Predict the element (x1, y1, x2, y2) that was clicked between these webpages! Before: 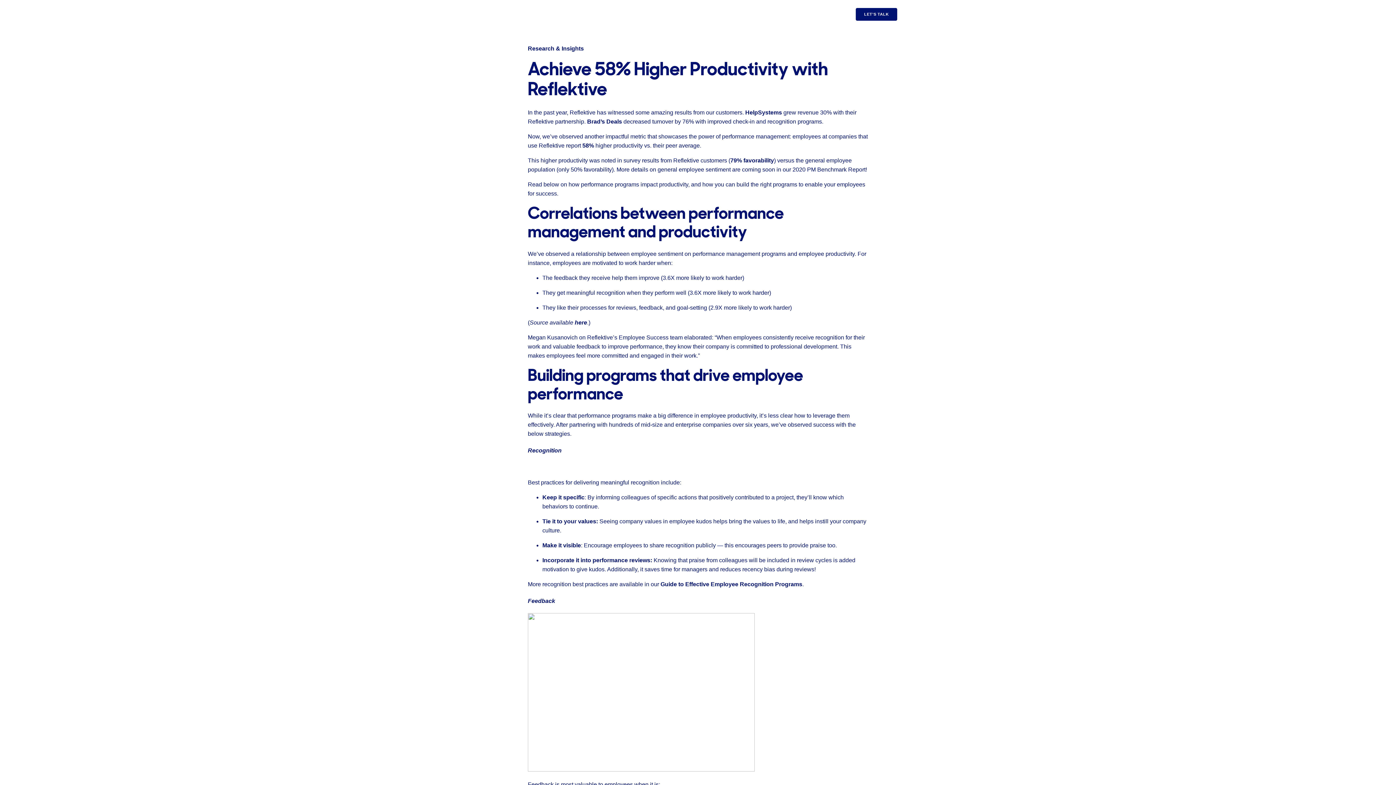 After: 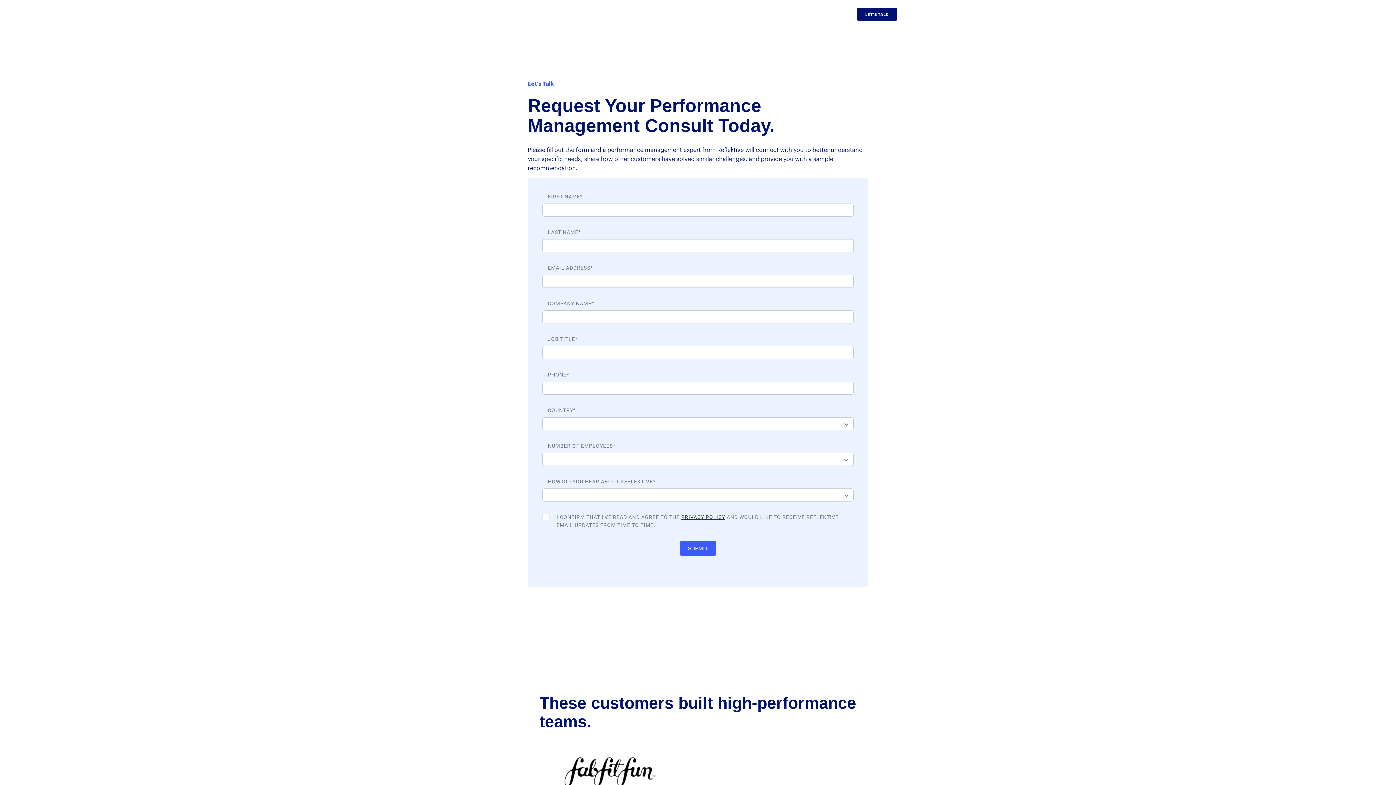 Action: label: LET’S TALK bbox: (856, 7, 897, 20)